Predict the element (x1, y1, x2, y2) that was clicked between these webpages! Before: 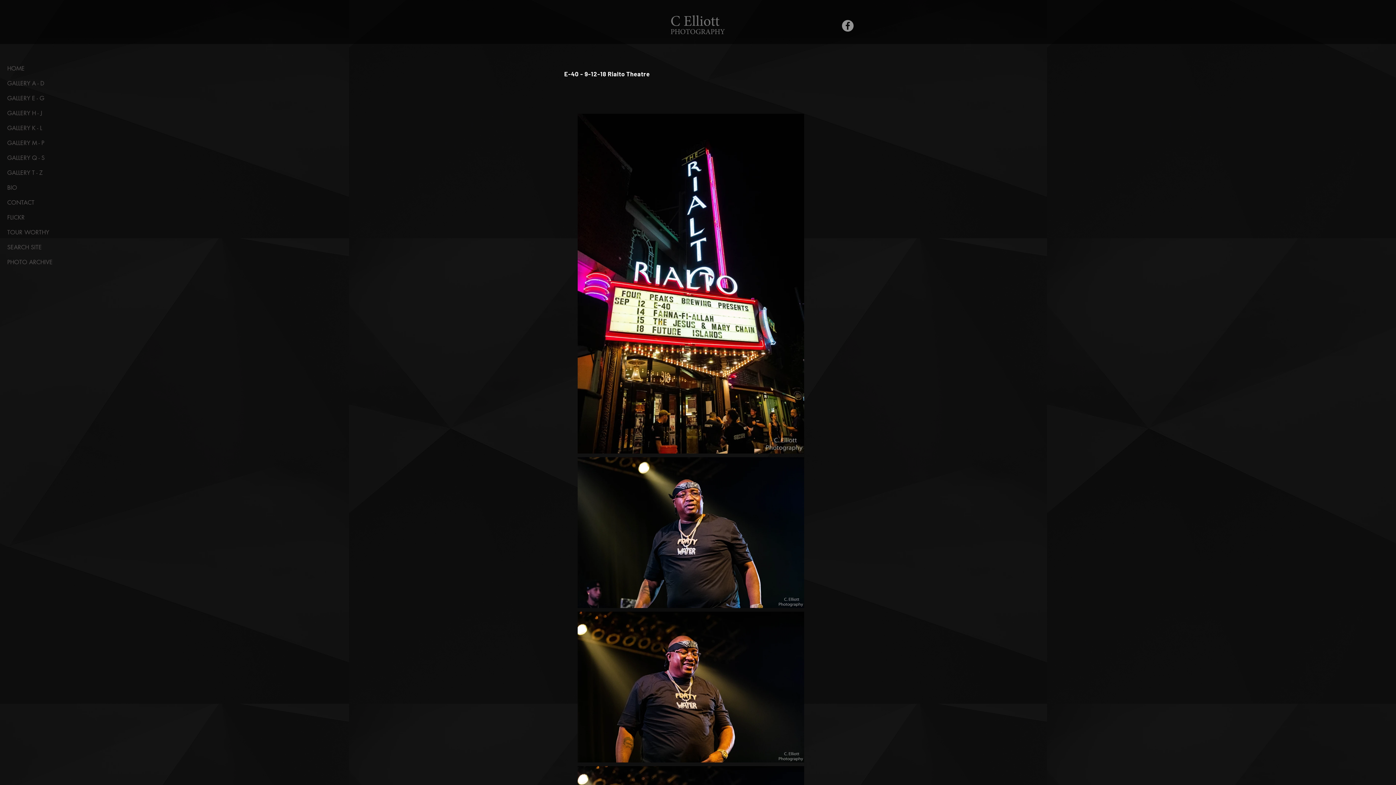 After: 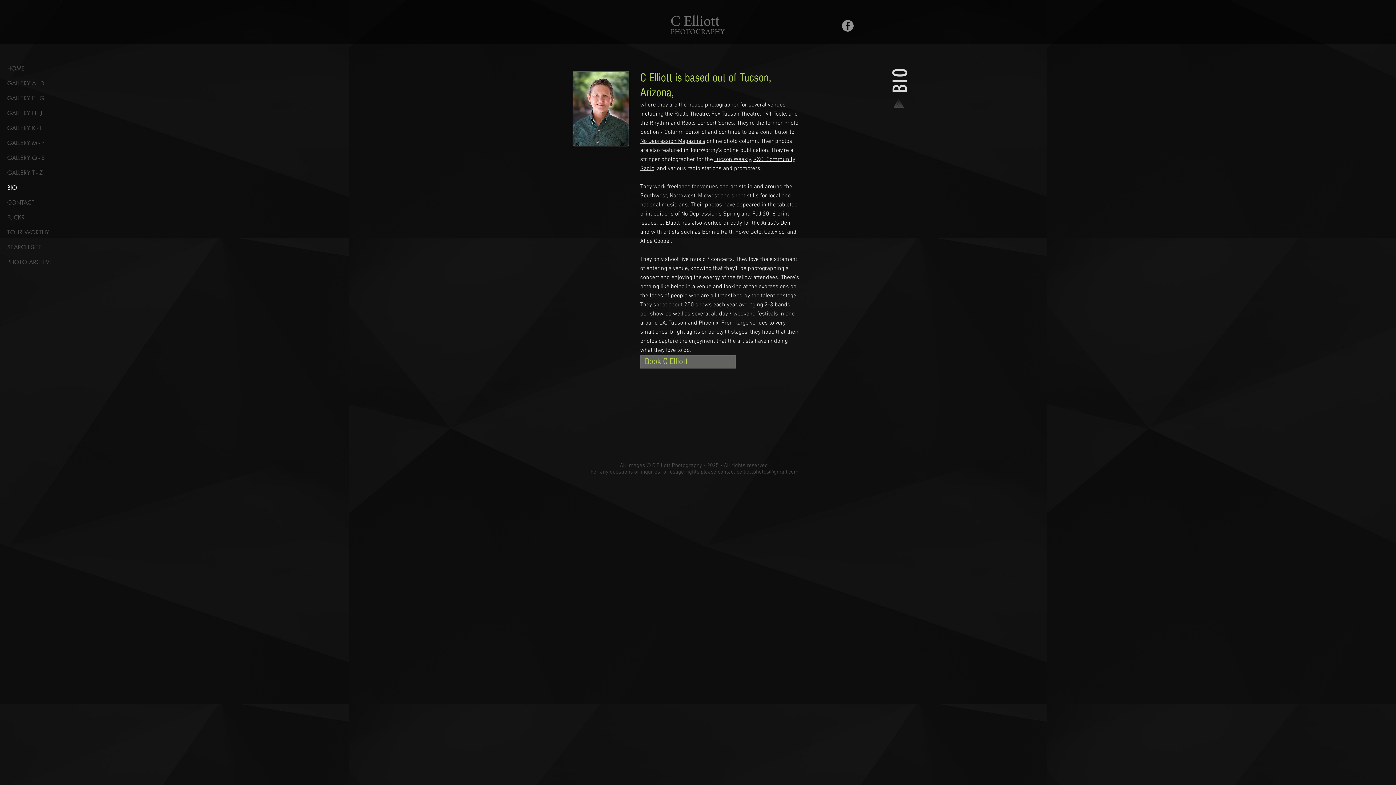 Action: label: BIO bbox: (7, 180, 62, 195)